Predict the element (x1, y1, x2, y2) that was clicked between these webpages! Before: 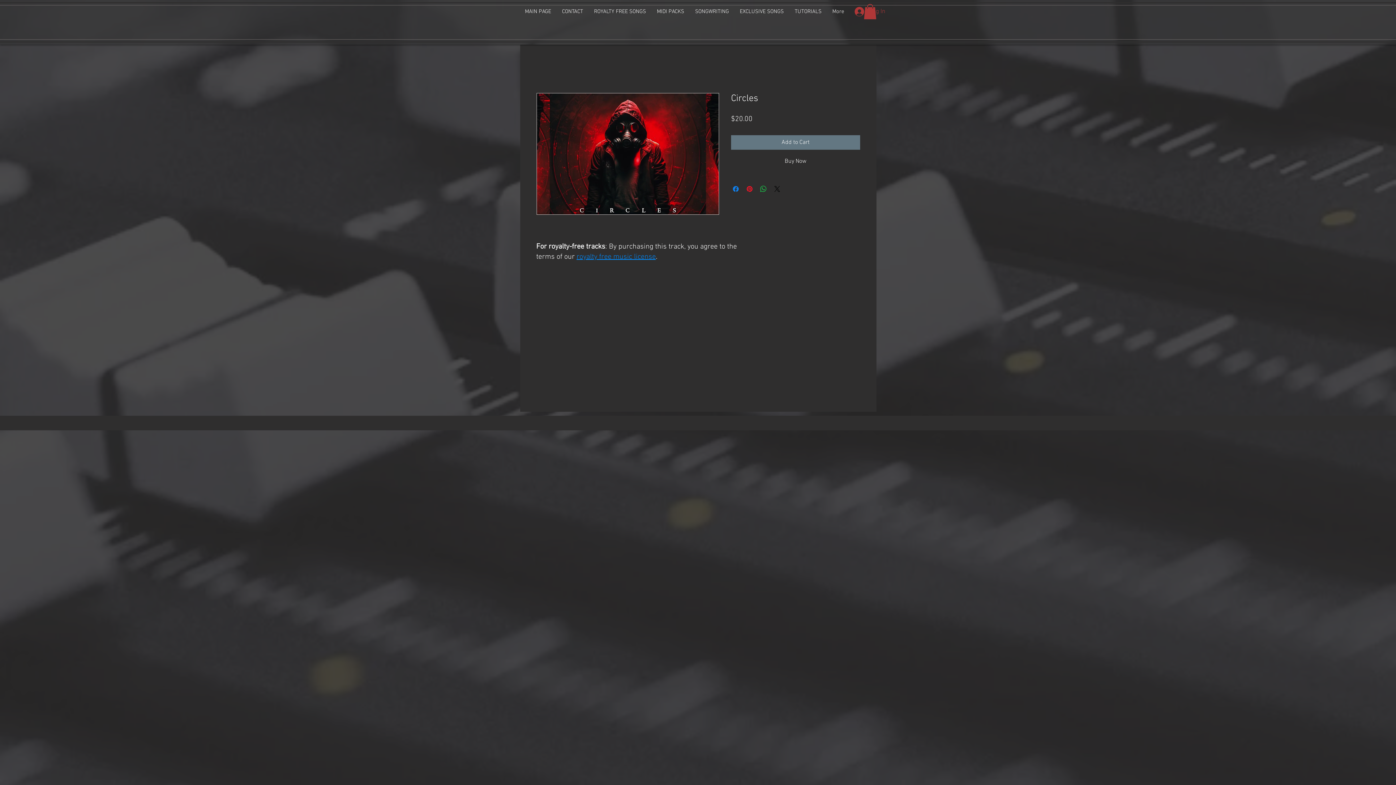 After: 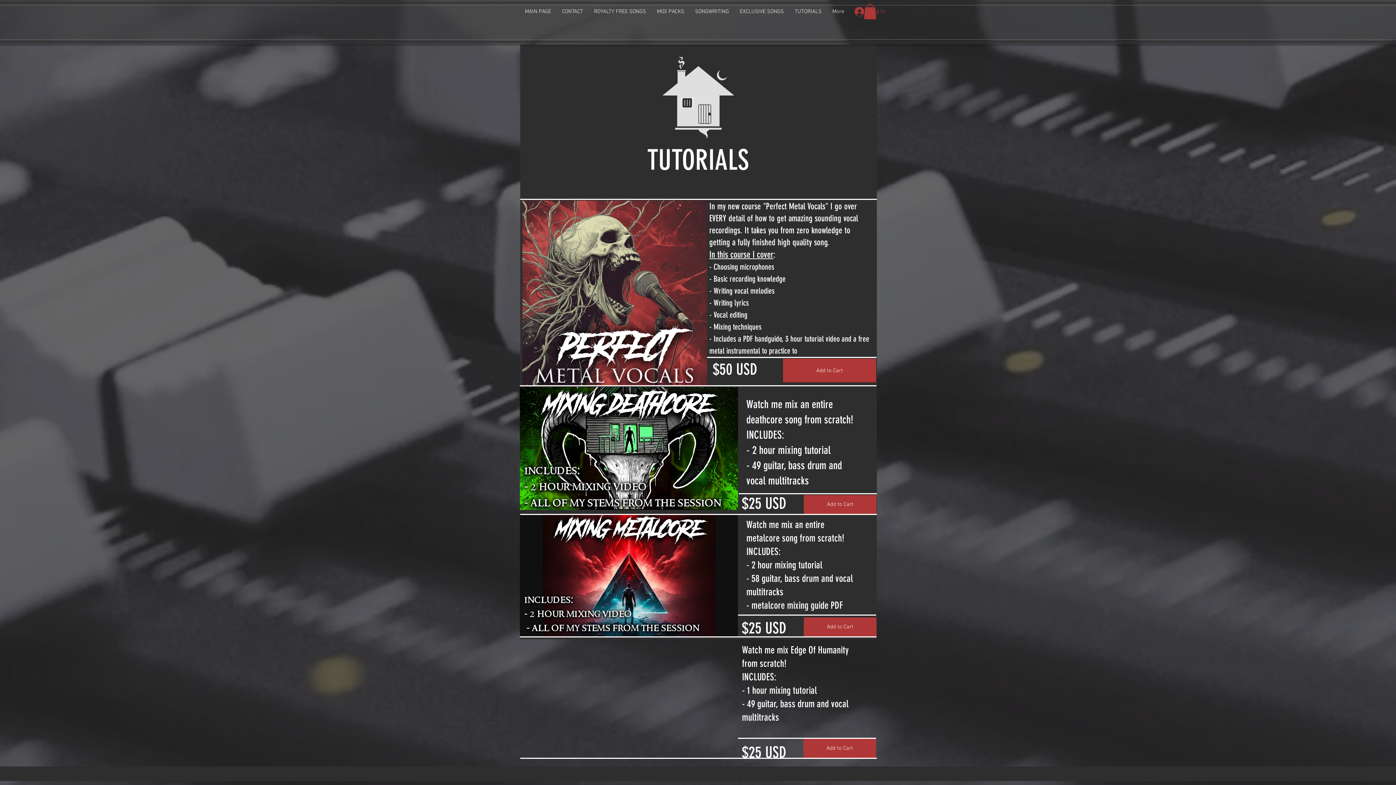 Action: label: TUTORIALS bbox: (789, 7, 827, 16)